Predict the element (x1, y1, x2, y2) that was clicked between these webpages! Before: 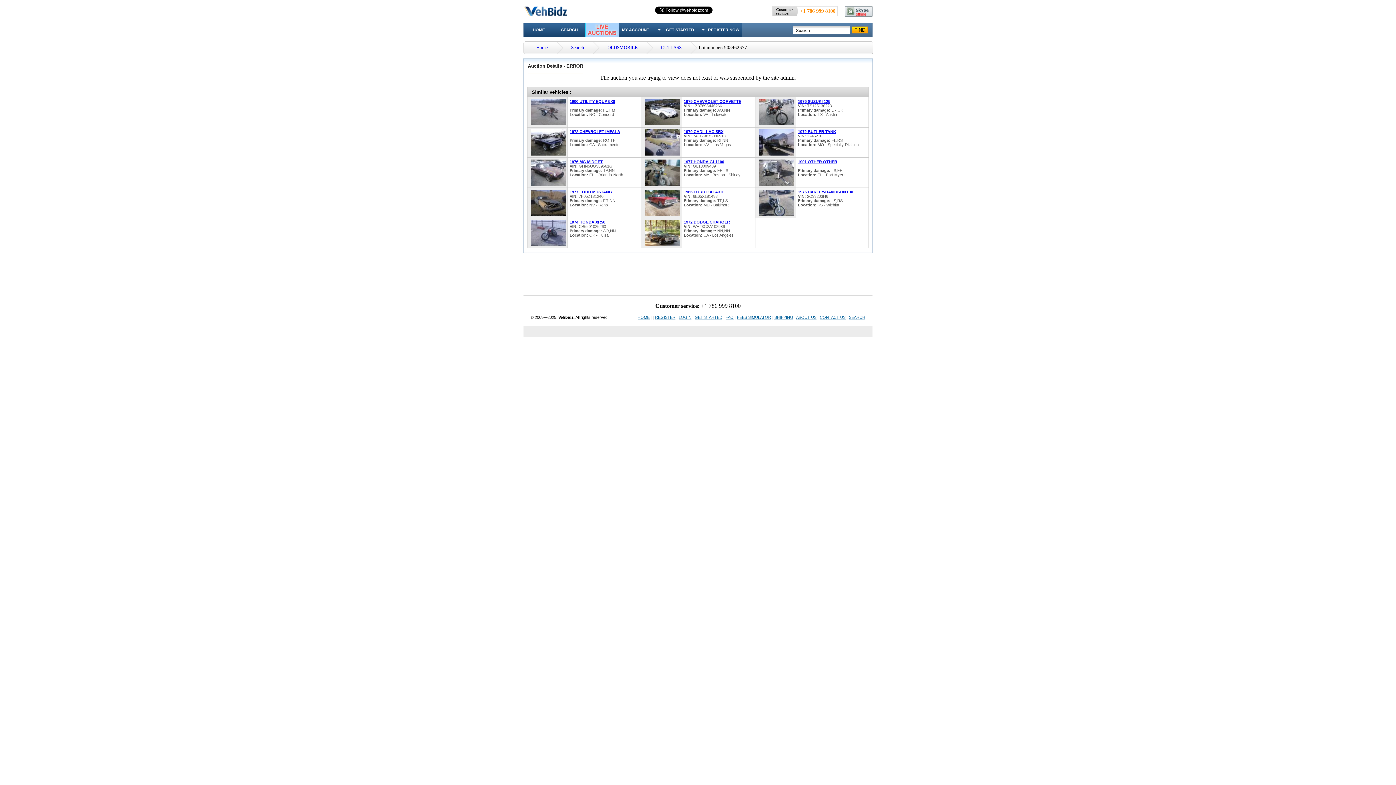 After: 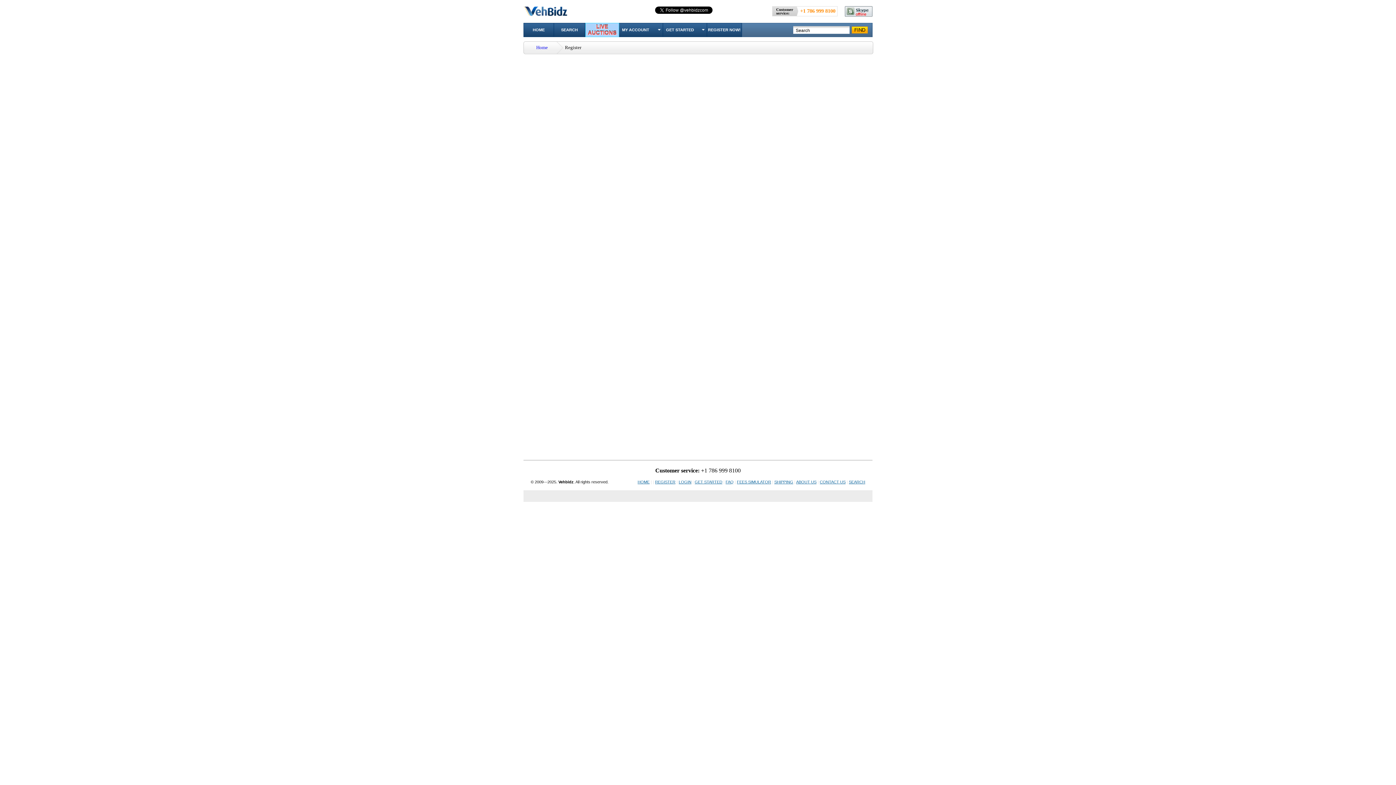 Action: bbox: (708, 27, 740, 32) label: REGISTER NOW!